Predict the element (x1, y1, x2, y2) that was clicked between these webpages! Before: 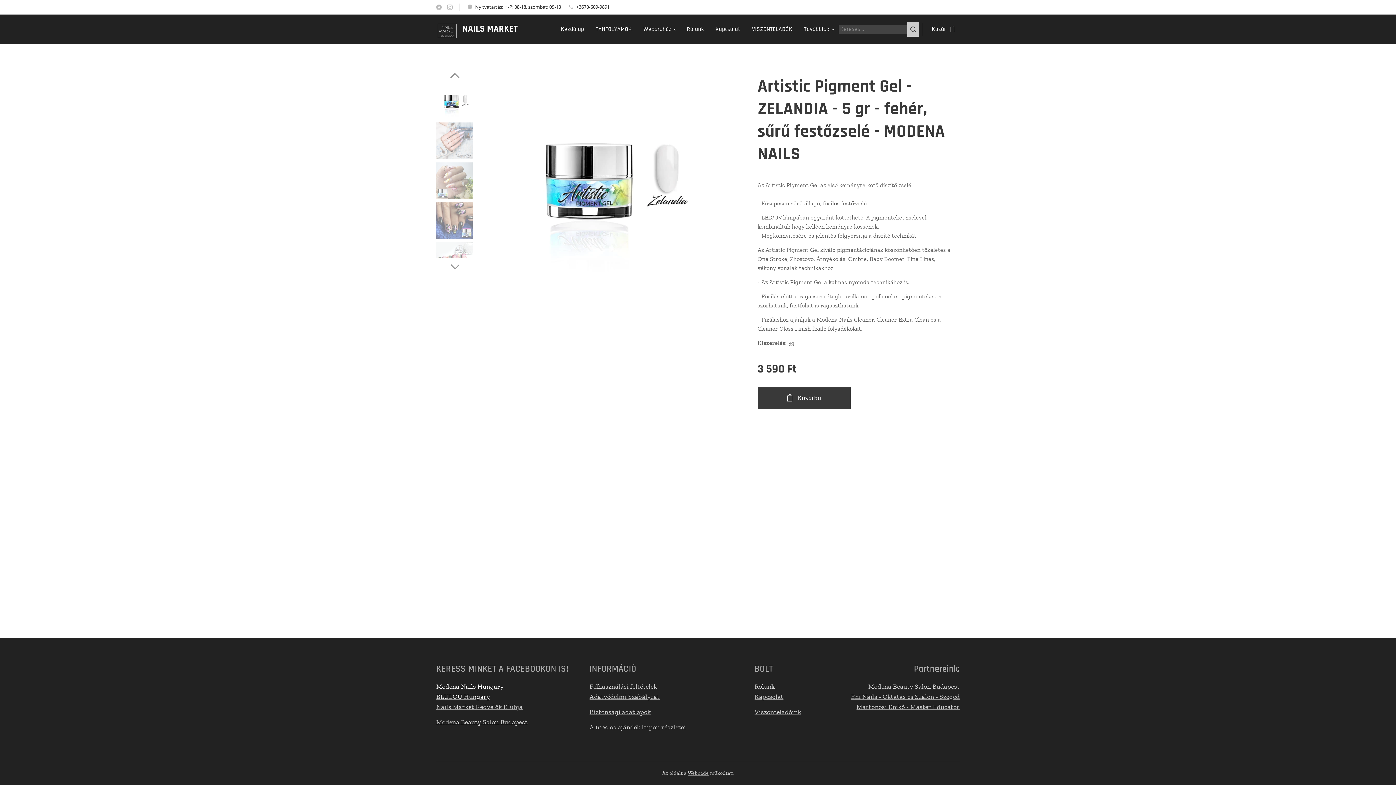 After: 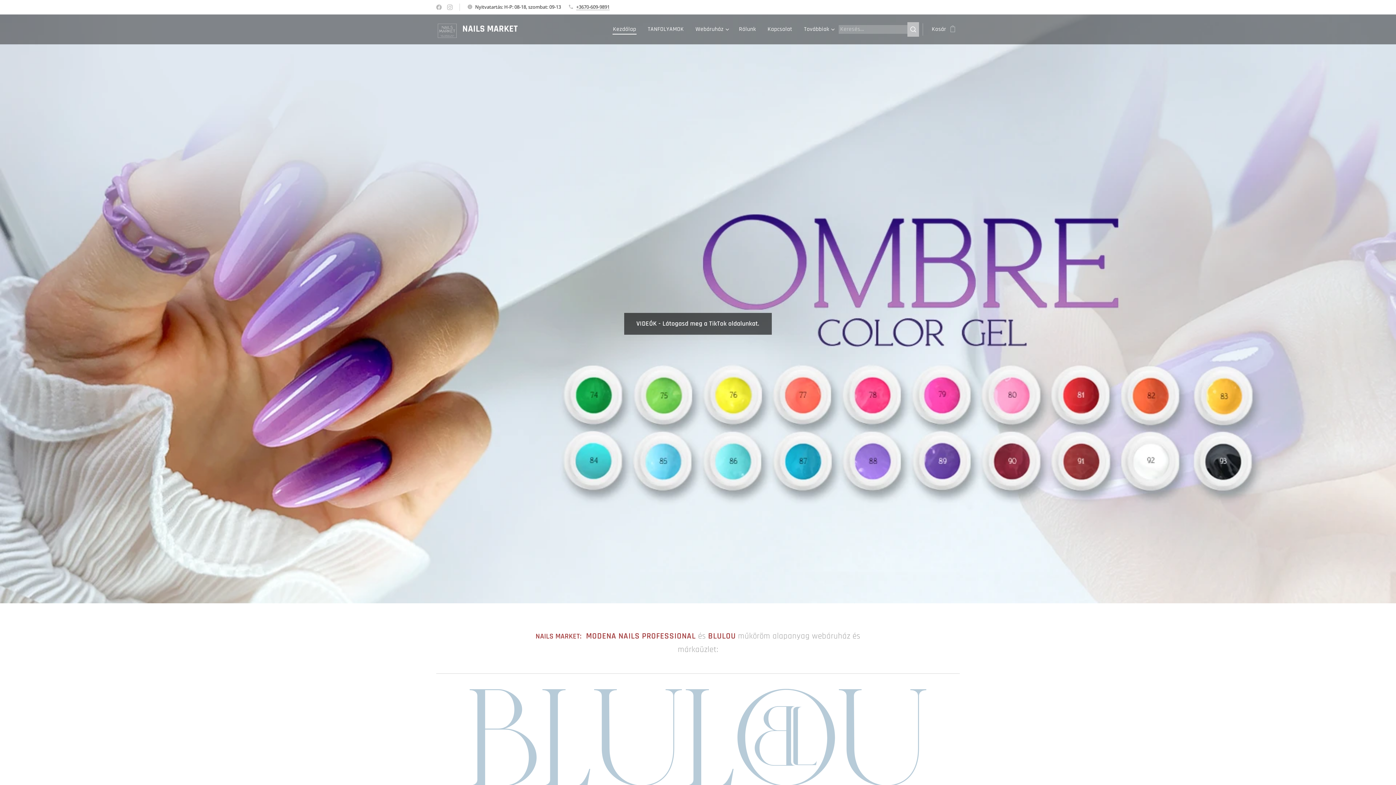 Action: label: 	
NAILS MARKET bbox: (436, 17, 520, 41)